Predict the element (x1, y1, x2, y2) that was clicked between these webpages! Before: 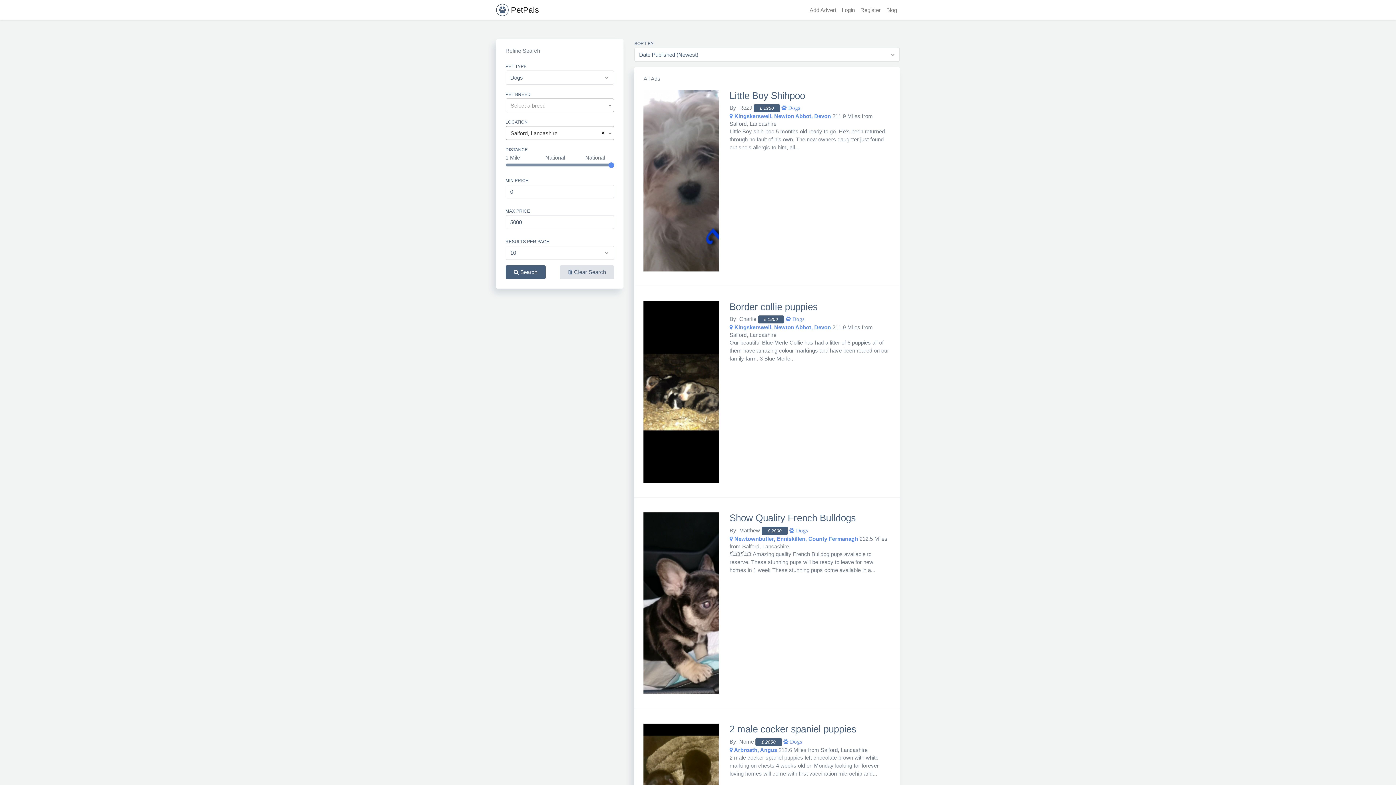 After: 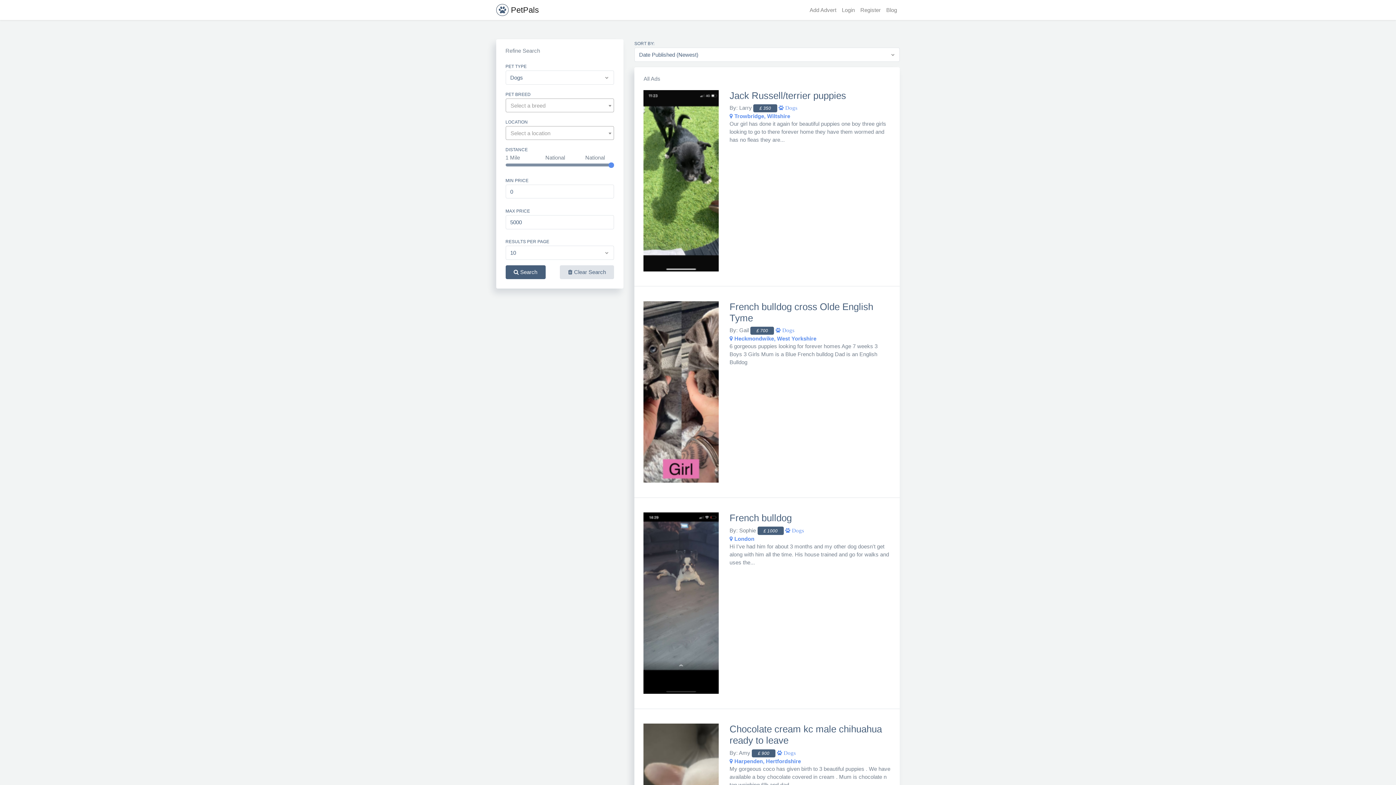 Action: bbox: (783, 738, 802, 744) label:  Dogs